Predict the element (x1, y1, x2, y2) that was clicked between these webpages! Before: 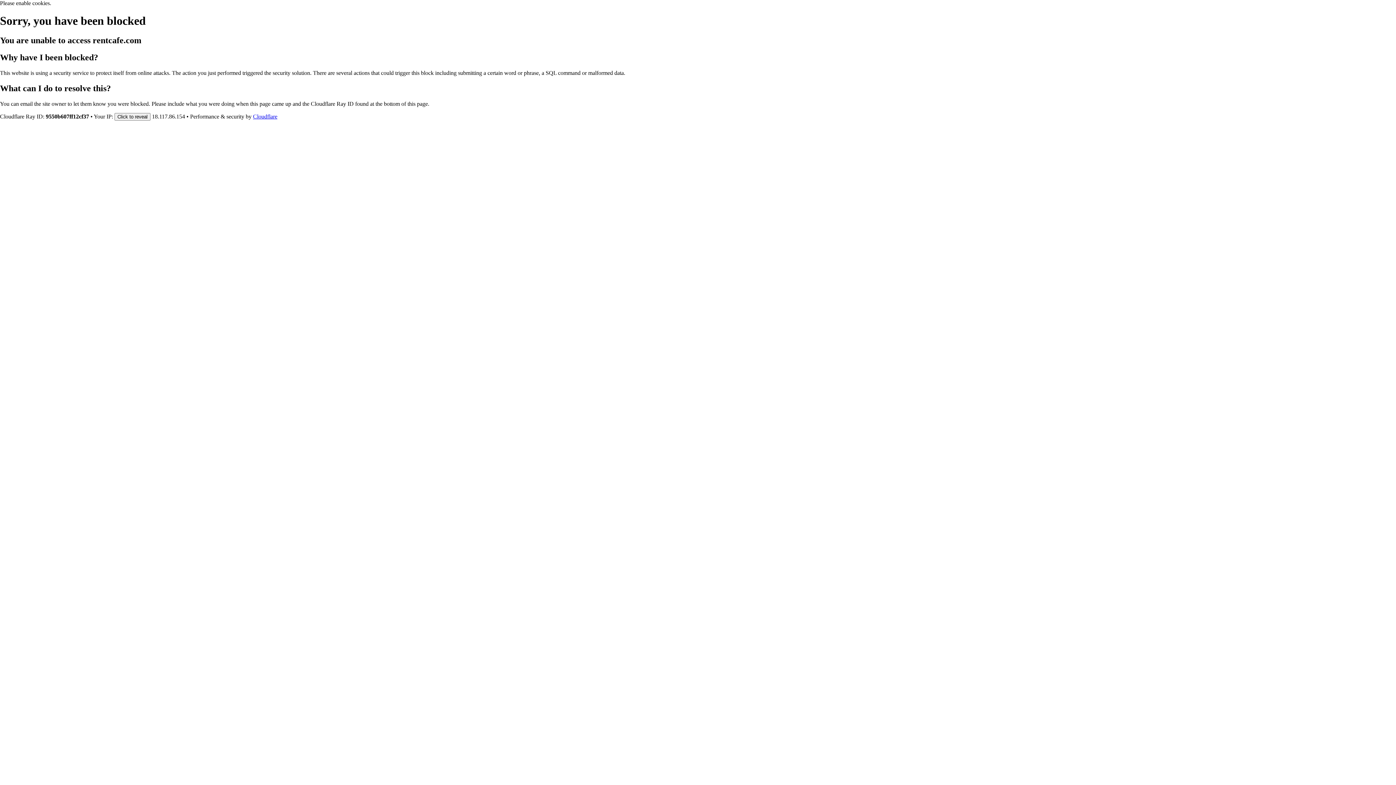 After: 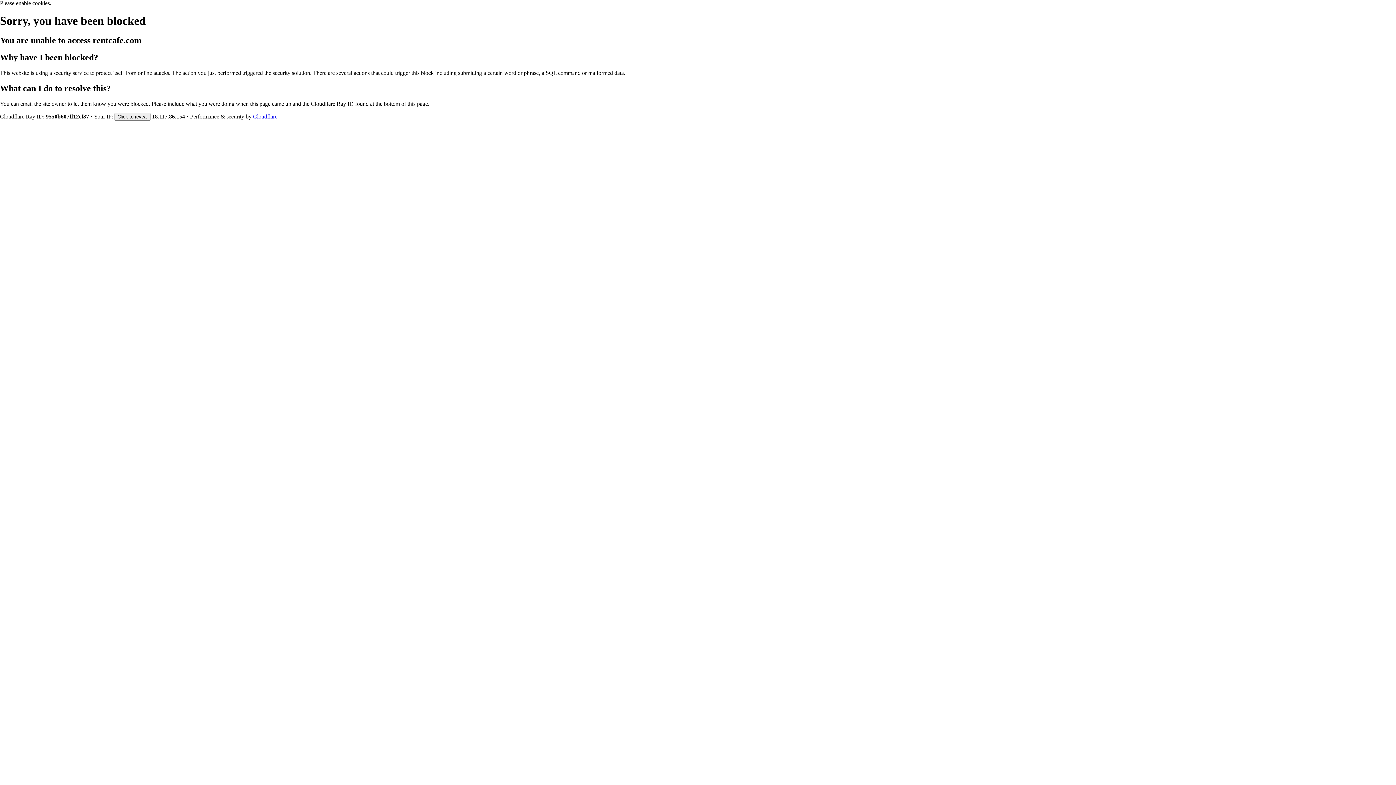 Action: label: Cloudflare bbox: (253, 113, 277, 119)